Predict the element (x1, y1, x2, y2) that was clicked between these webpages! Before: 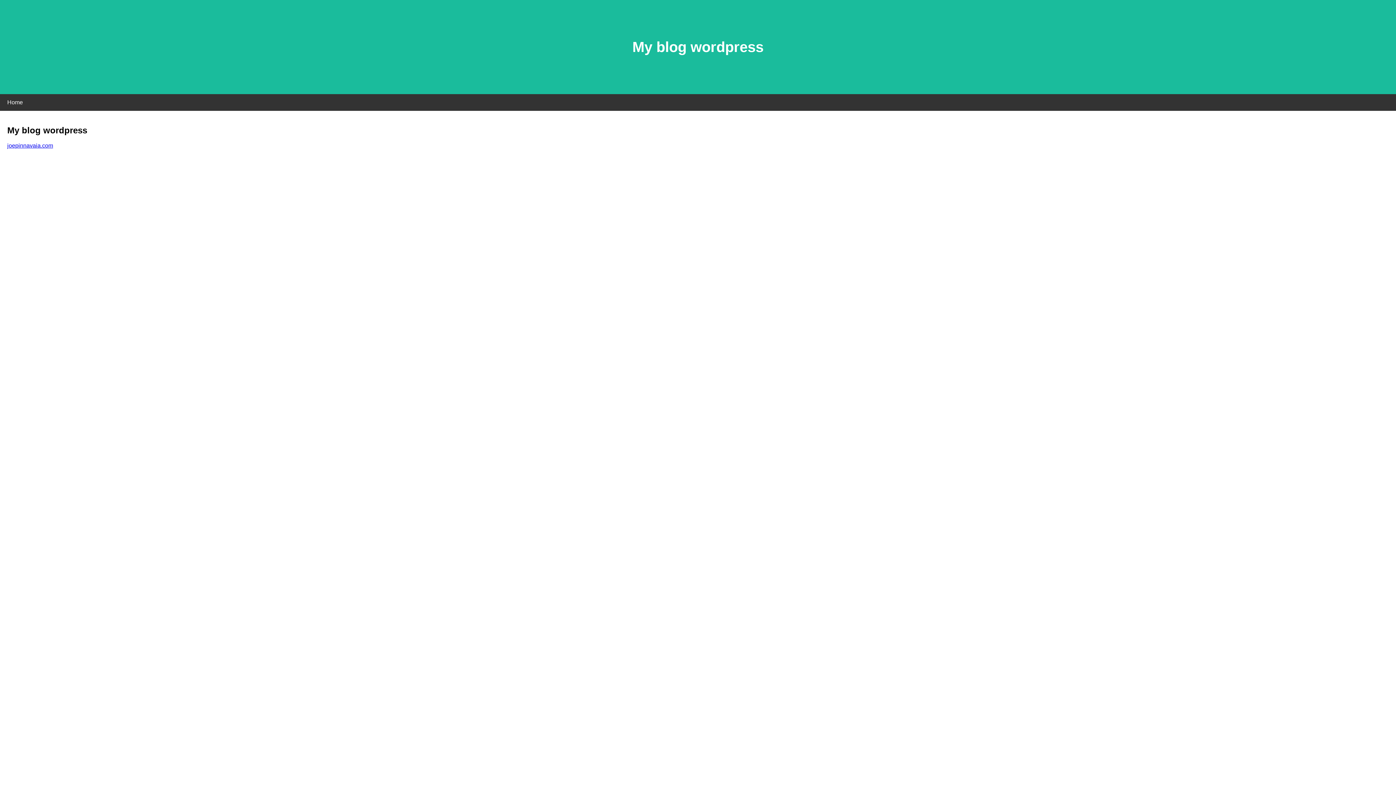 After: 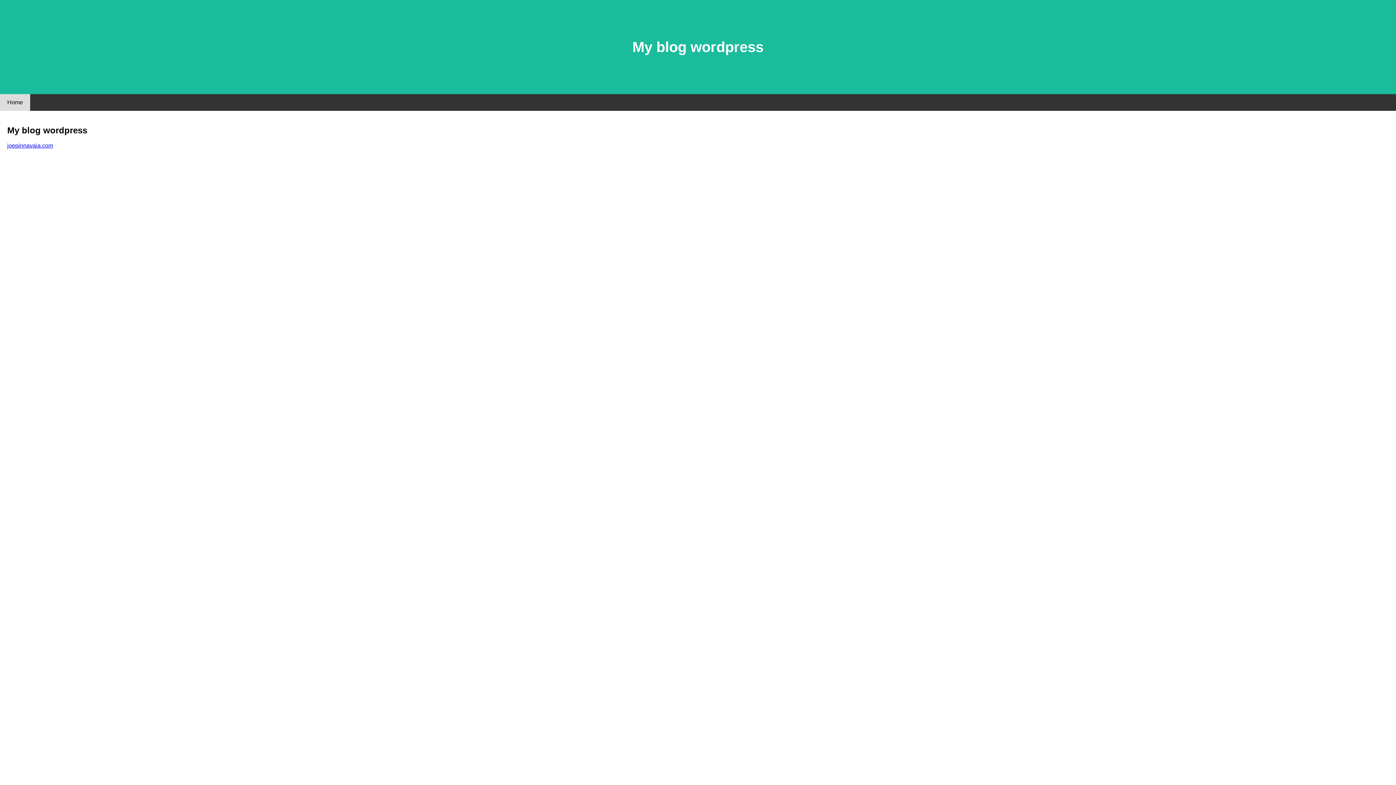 Action: bbox: (0, 94, 30, 110) label: Home